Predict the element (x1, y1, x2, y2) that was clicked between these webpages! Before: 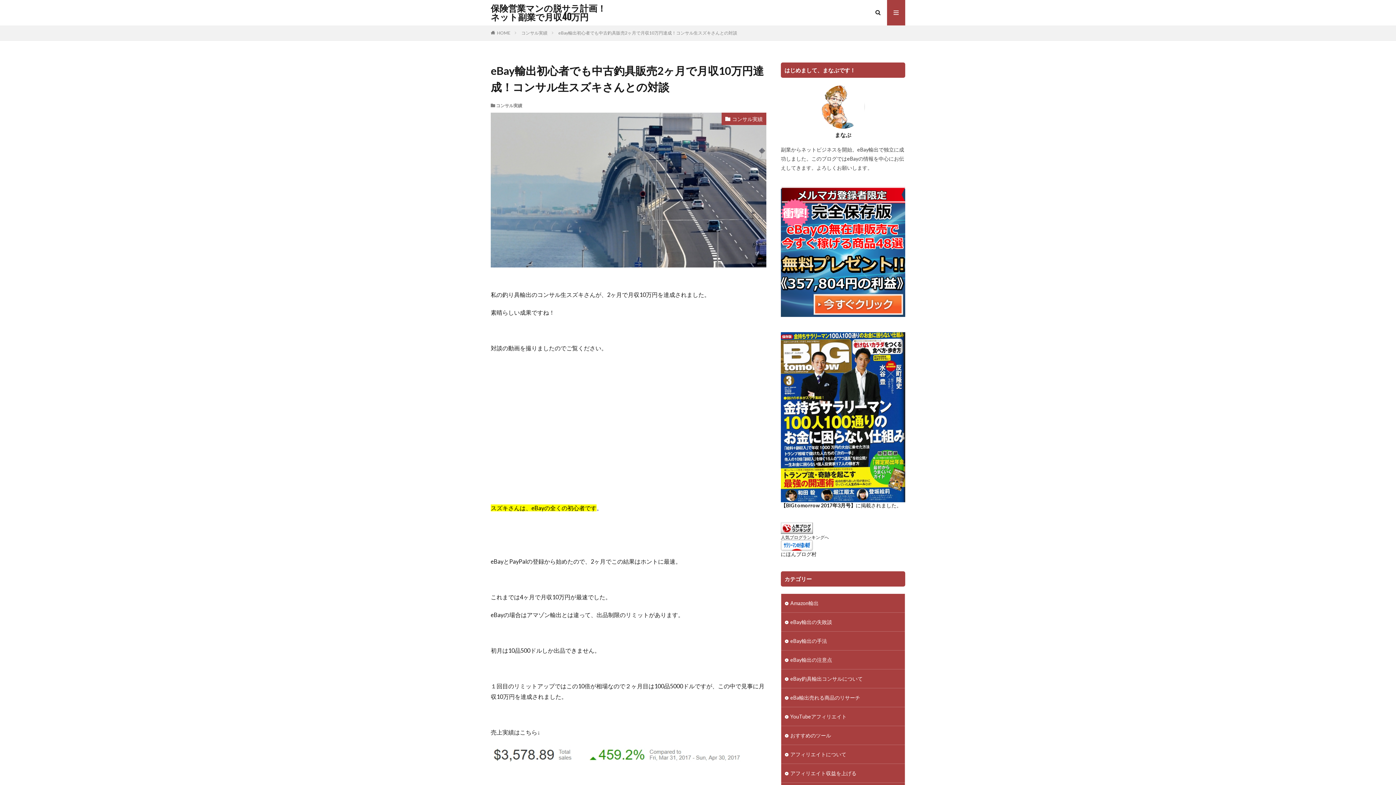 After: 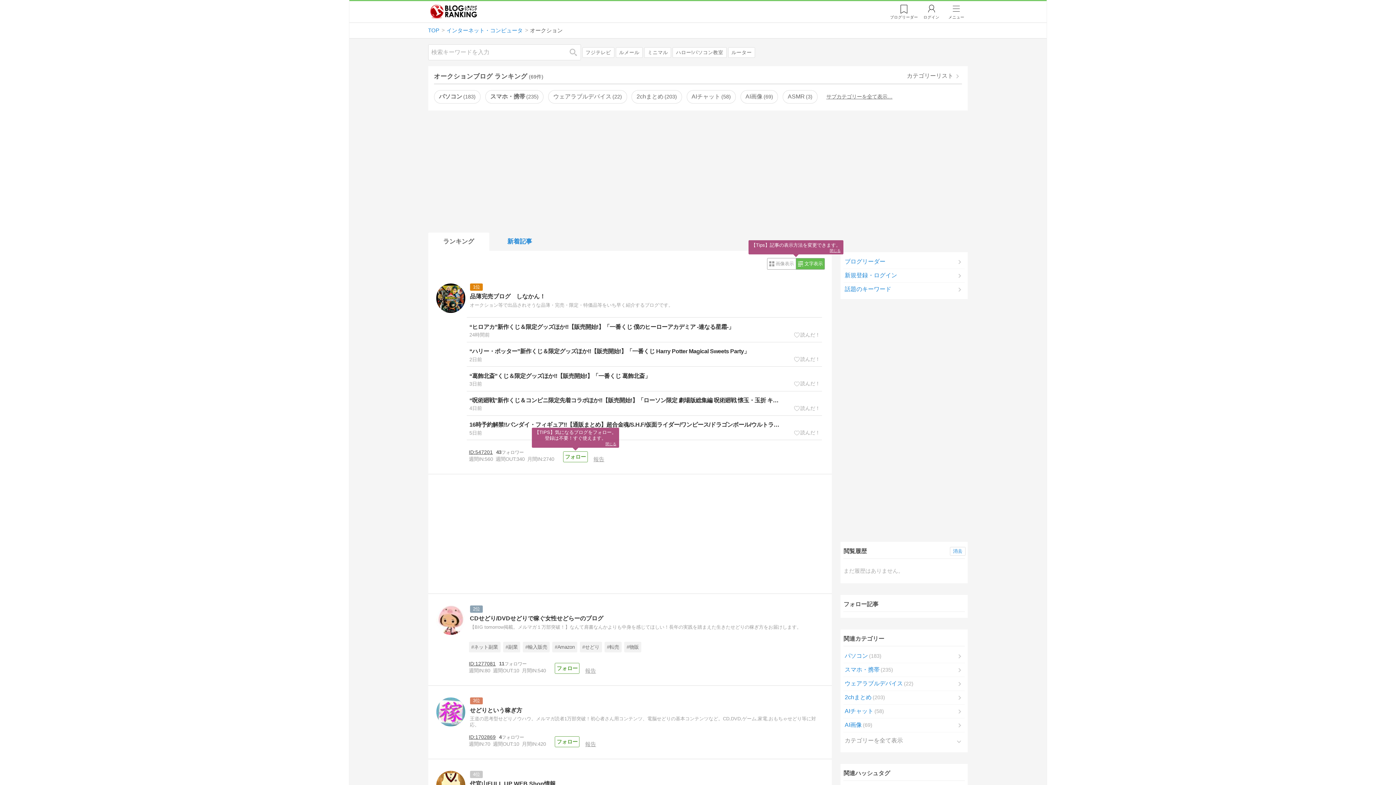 Action: bbox: (781, 529, 813, 535)